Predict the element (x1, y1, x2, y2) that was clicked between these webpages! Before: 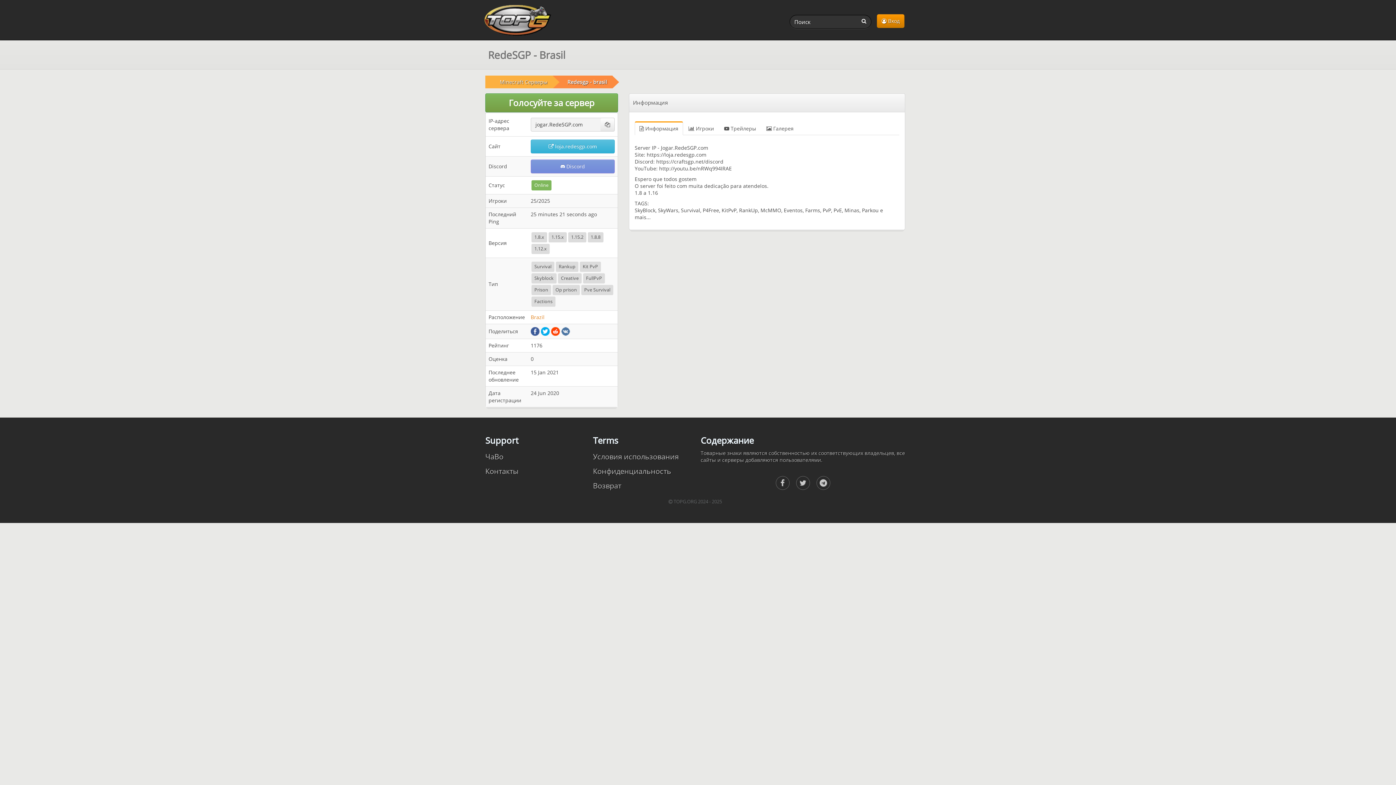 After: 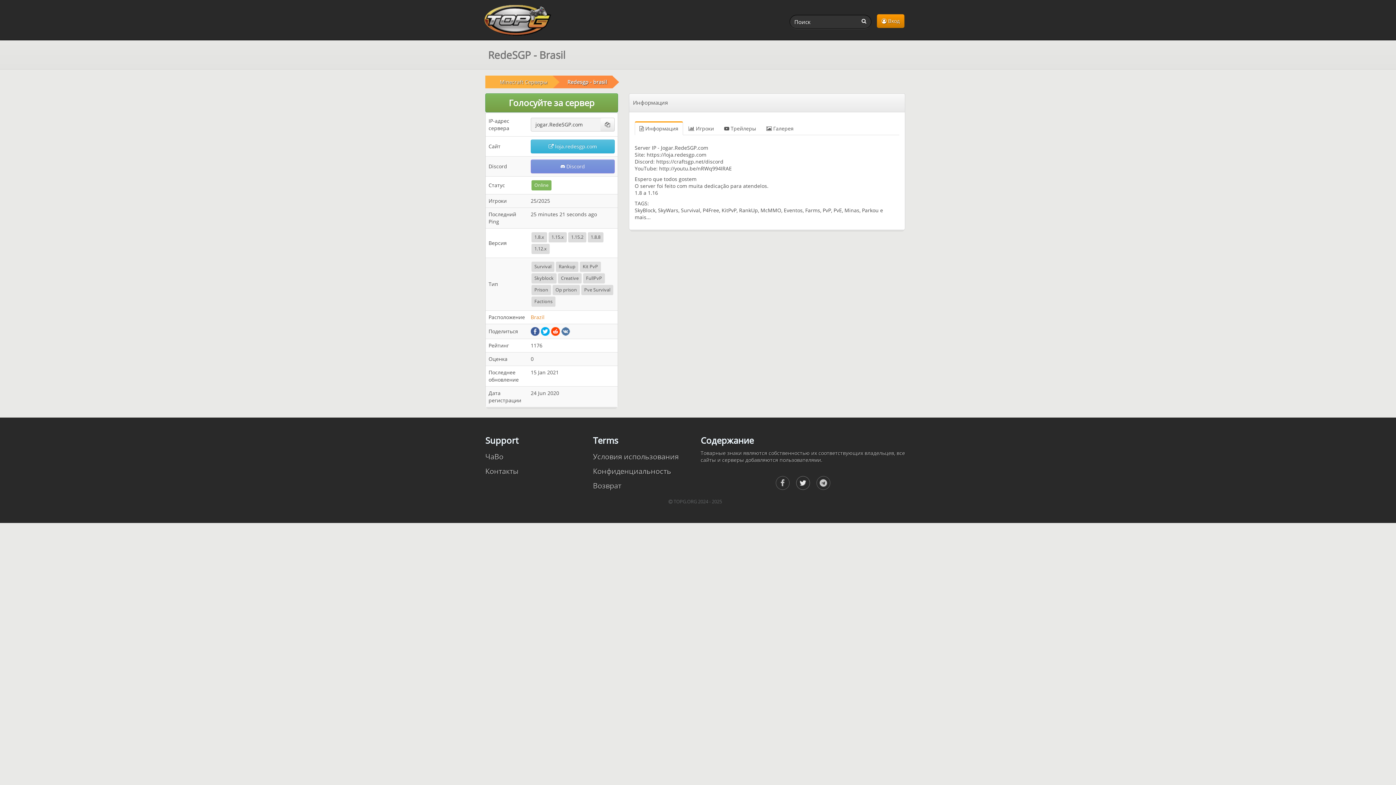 Action: bbox: (796, 476, 809, 489) label: TopG on Facebook